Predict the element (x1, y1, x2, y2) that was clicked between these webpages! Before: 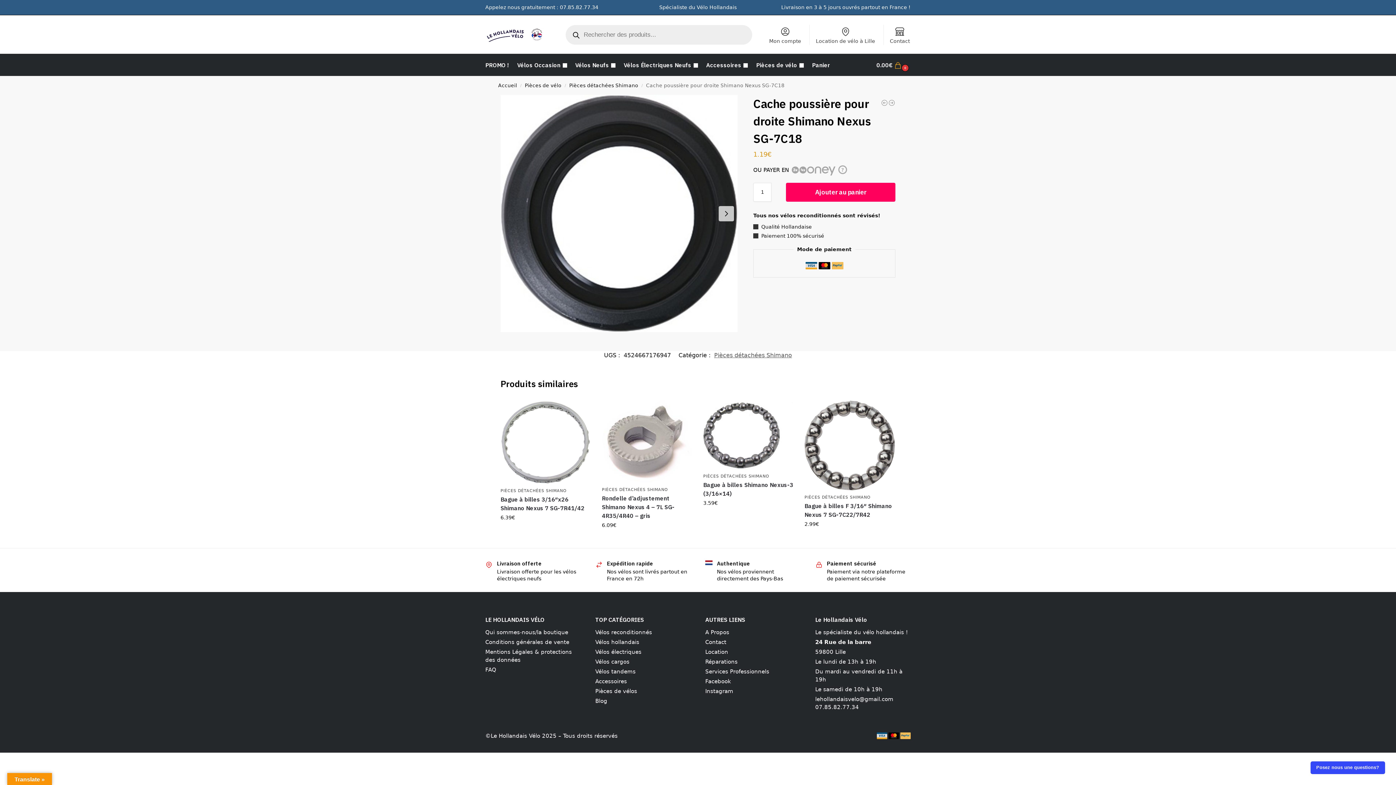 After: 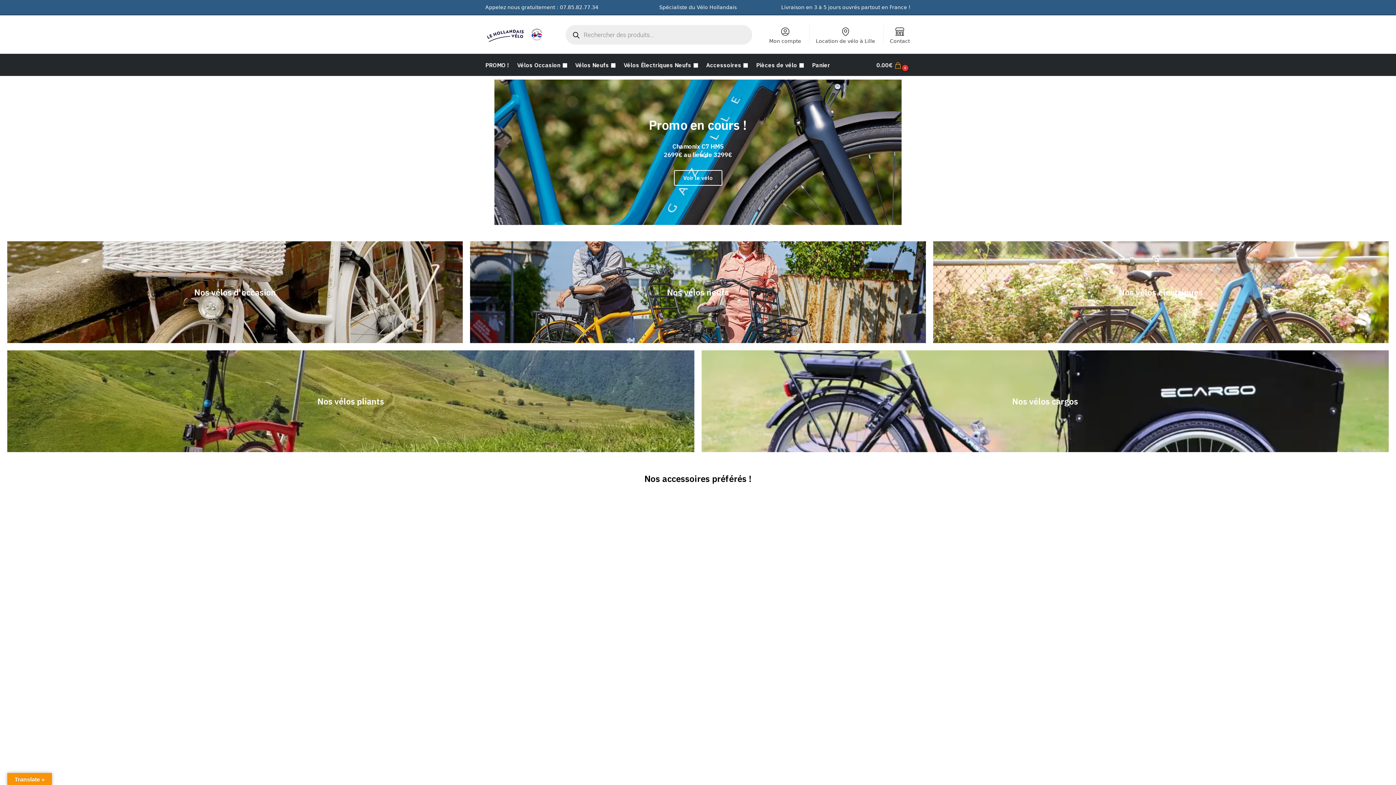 Action: bbox: (485, 28, 544, 41)